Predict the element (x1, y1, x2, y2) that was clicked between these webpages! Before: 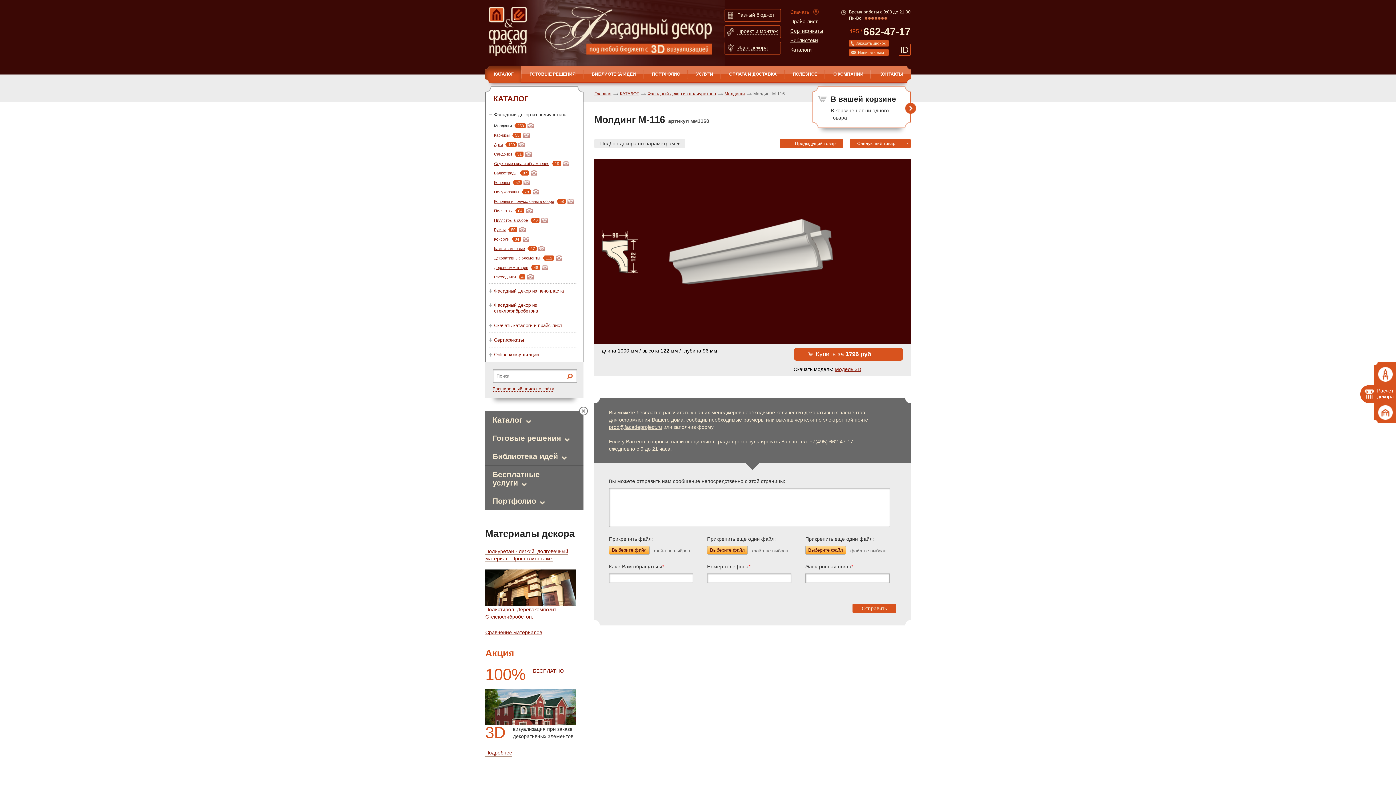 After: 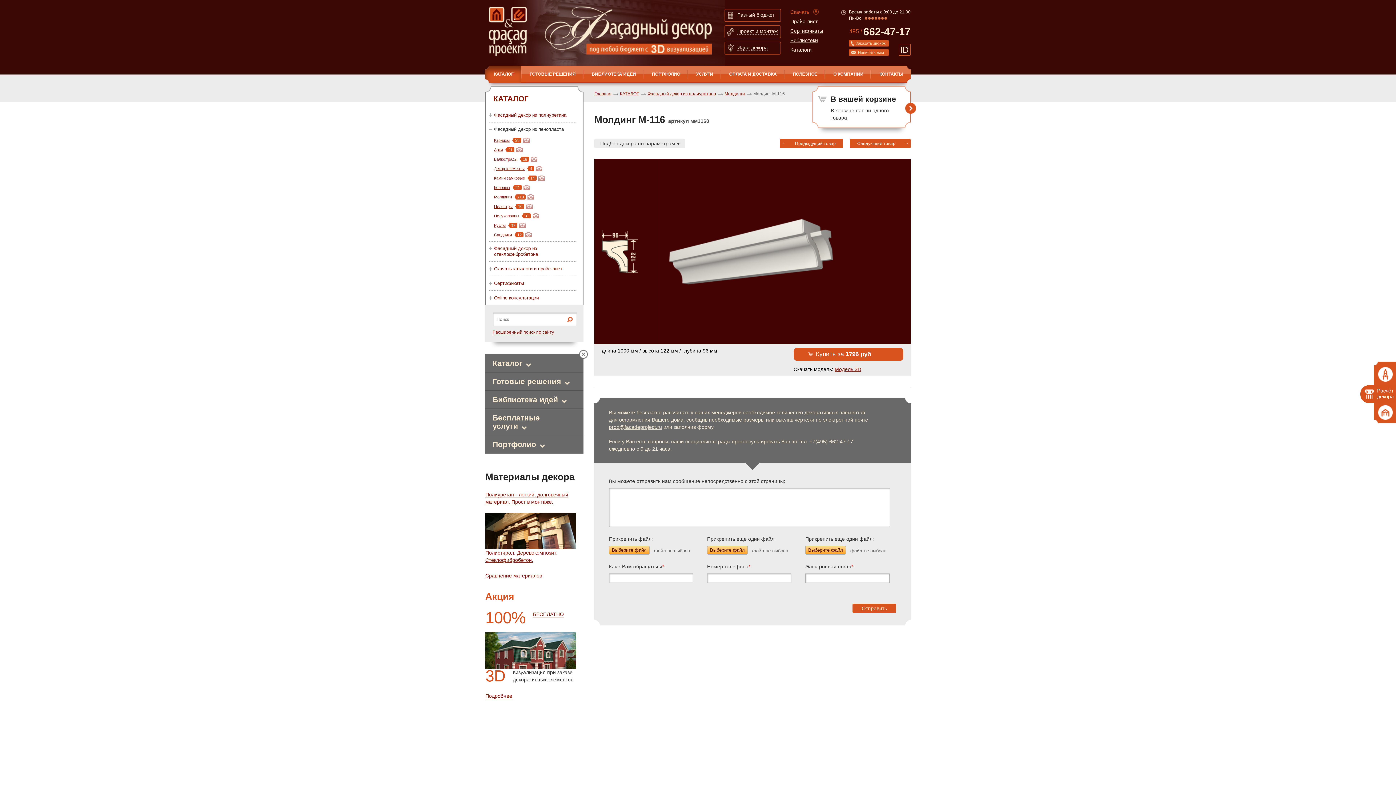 Action: label: Фасадный декор из пенопласта bbox: (488, 288, 564, 294)